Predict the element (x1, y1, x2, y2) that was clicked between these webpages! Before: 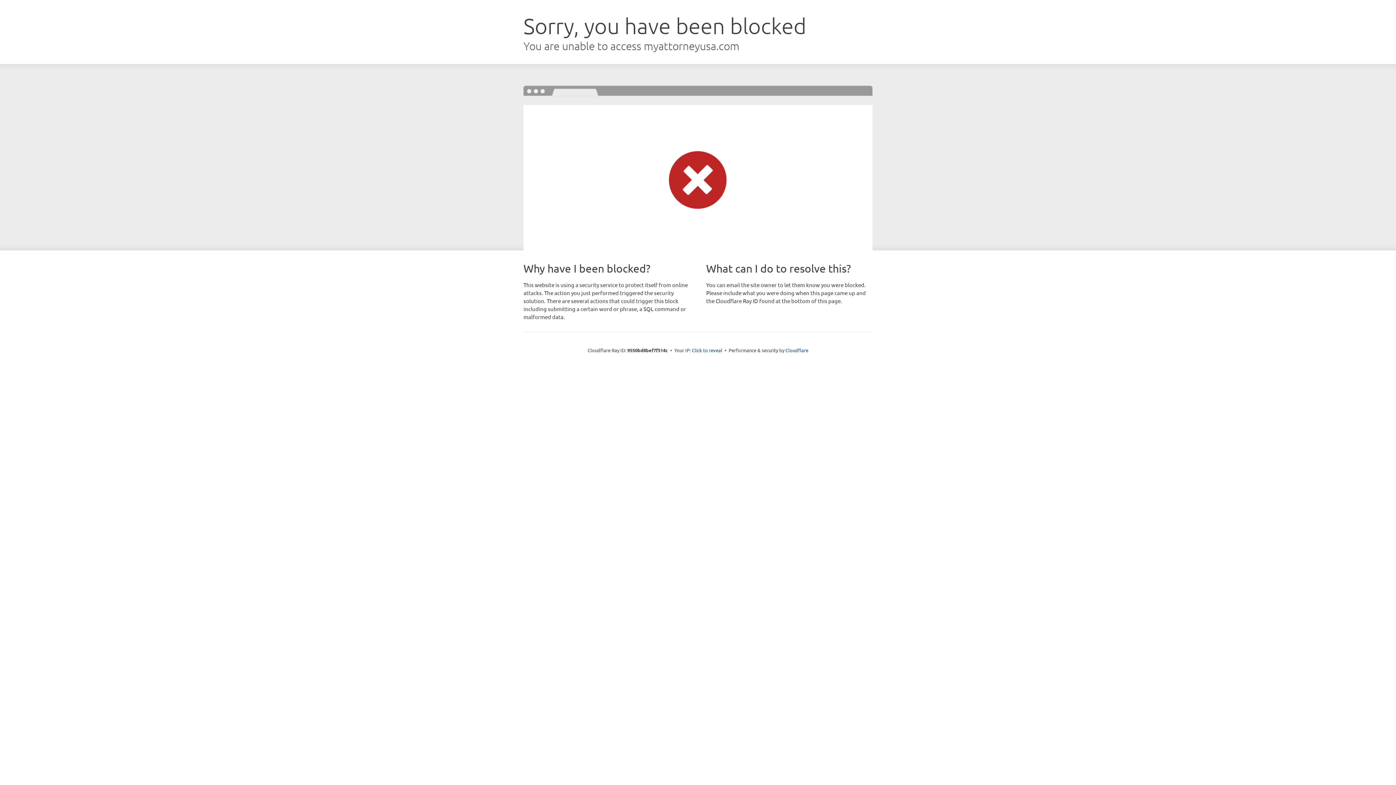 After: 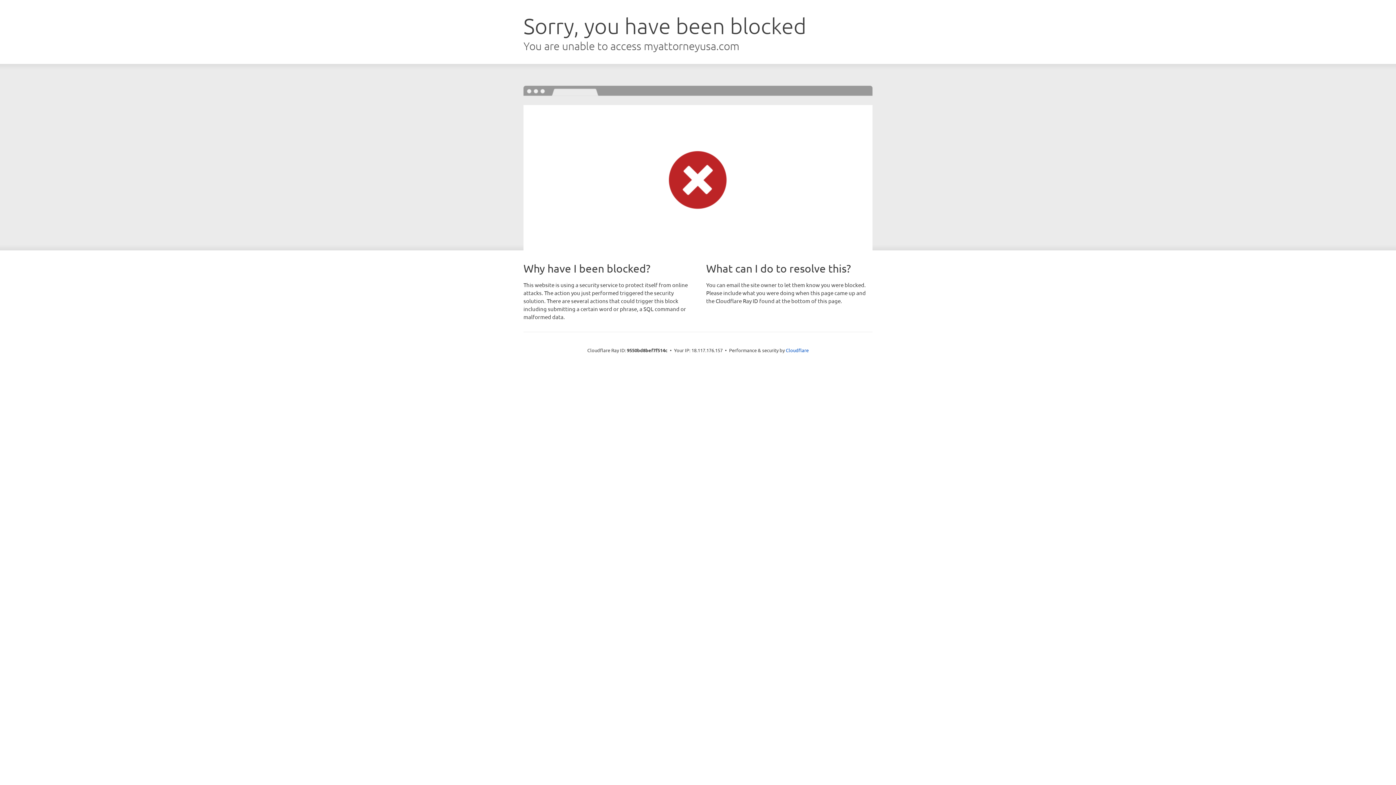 Action: label: Click to reveal bbox: (692, 346, 722, 353)